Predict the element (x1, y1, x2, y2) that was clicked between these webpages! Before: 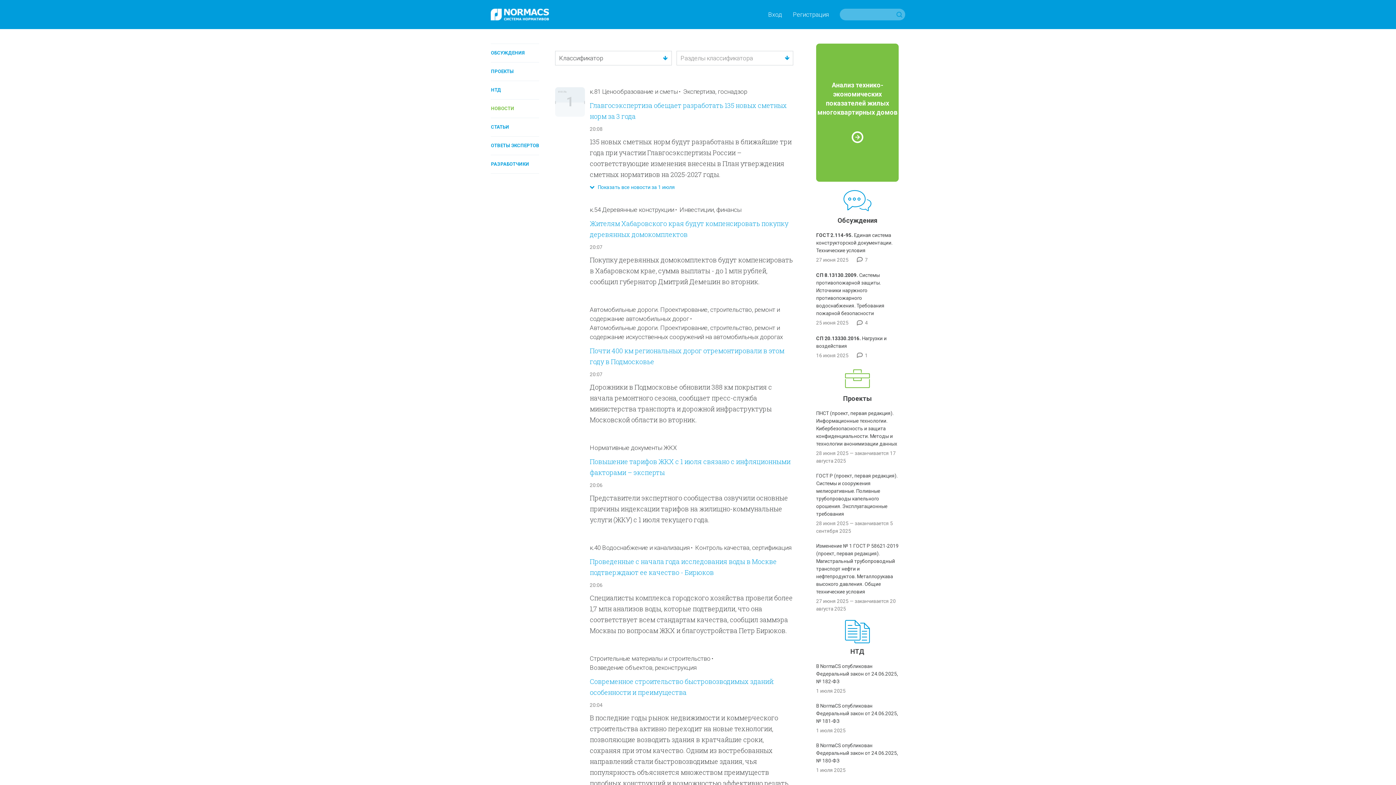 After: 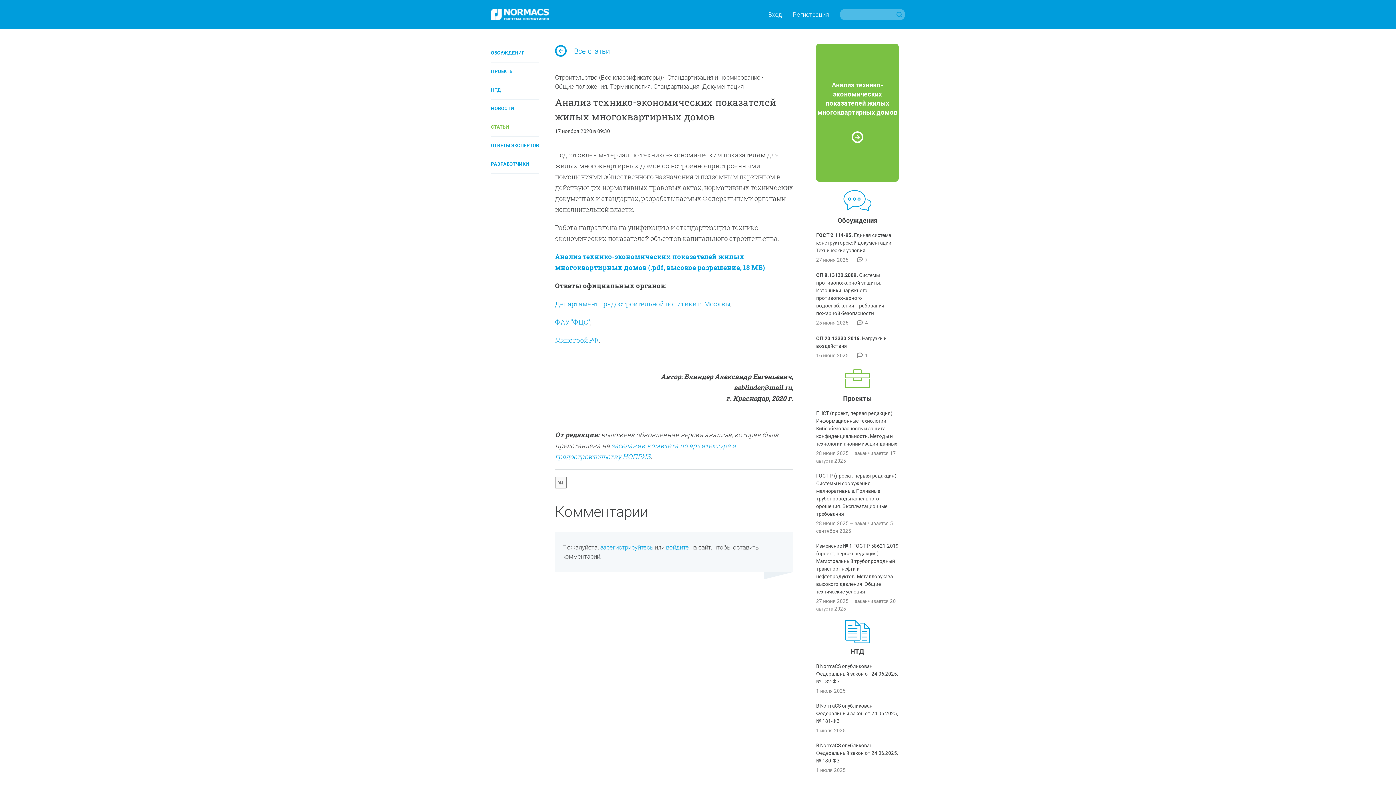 Action: bbox: (816, 43, 899, 181) label: Анализ технико-экономических показателей жилых многоквартирных домов